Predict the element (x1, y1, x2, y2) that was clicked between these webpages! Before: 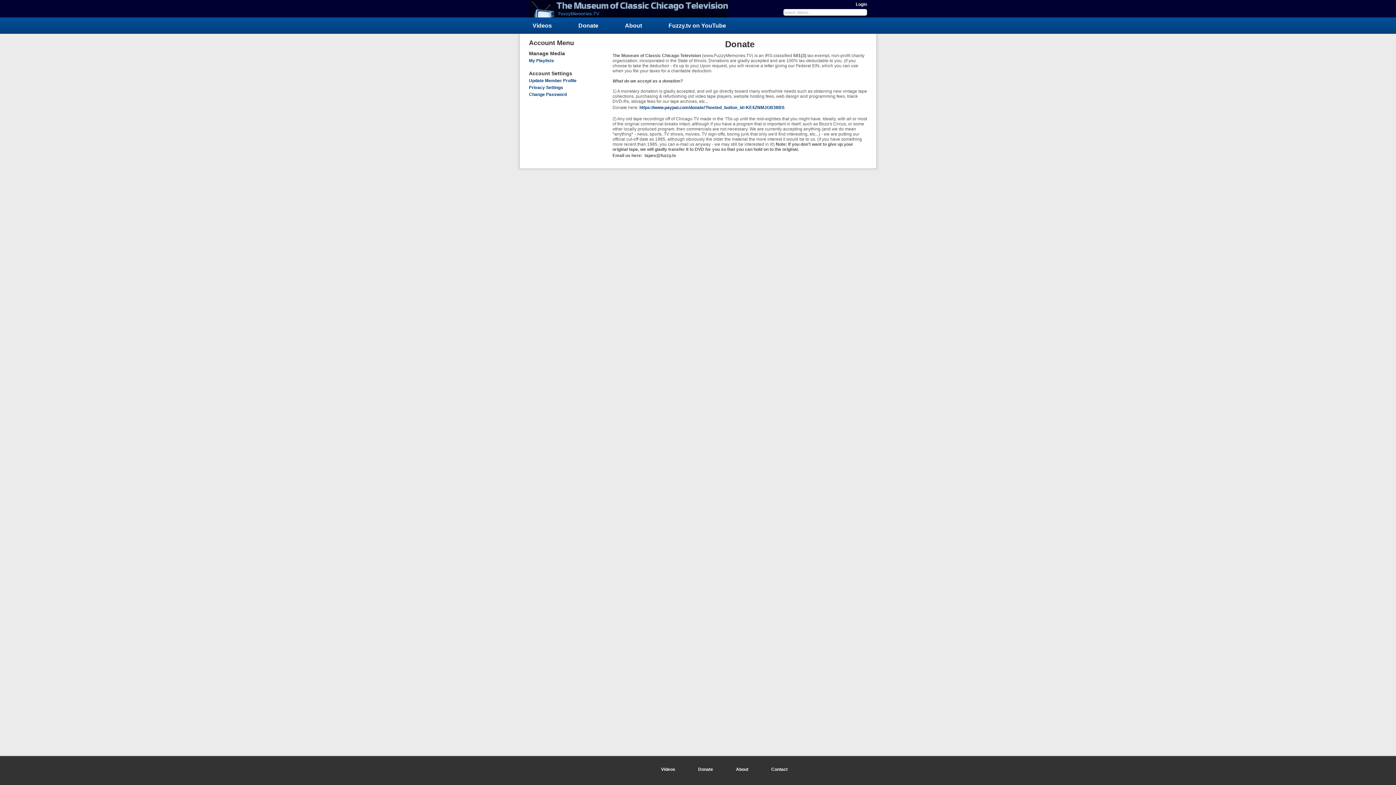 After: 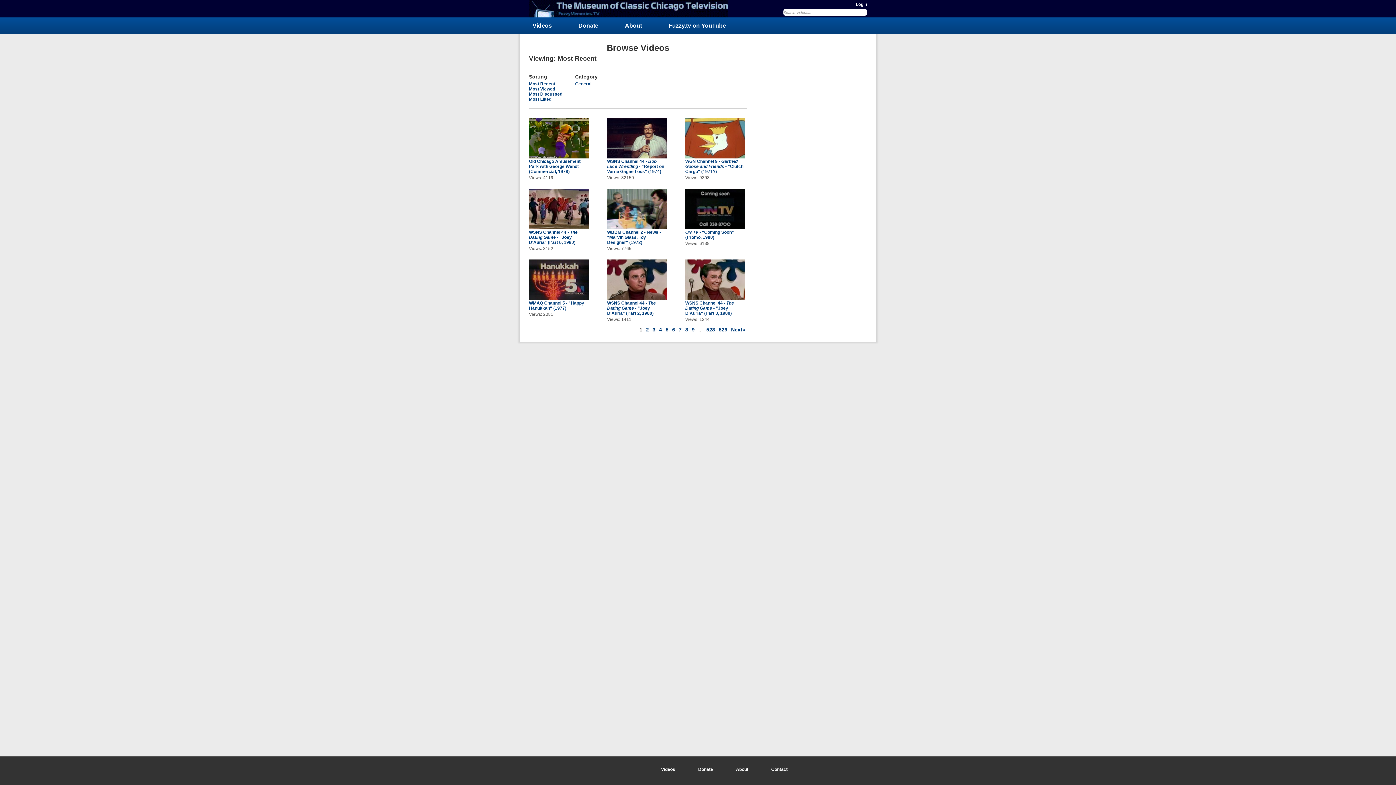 Action: bbox: (661, 767, 675, 772) label: Videos